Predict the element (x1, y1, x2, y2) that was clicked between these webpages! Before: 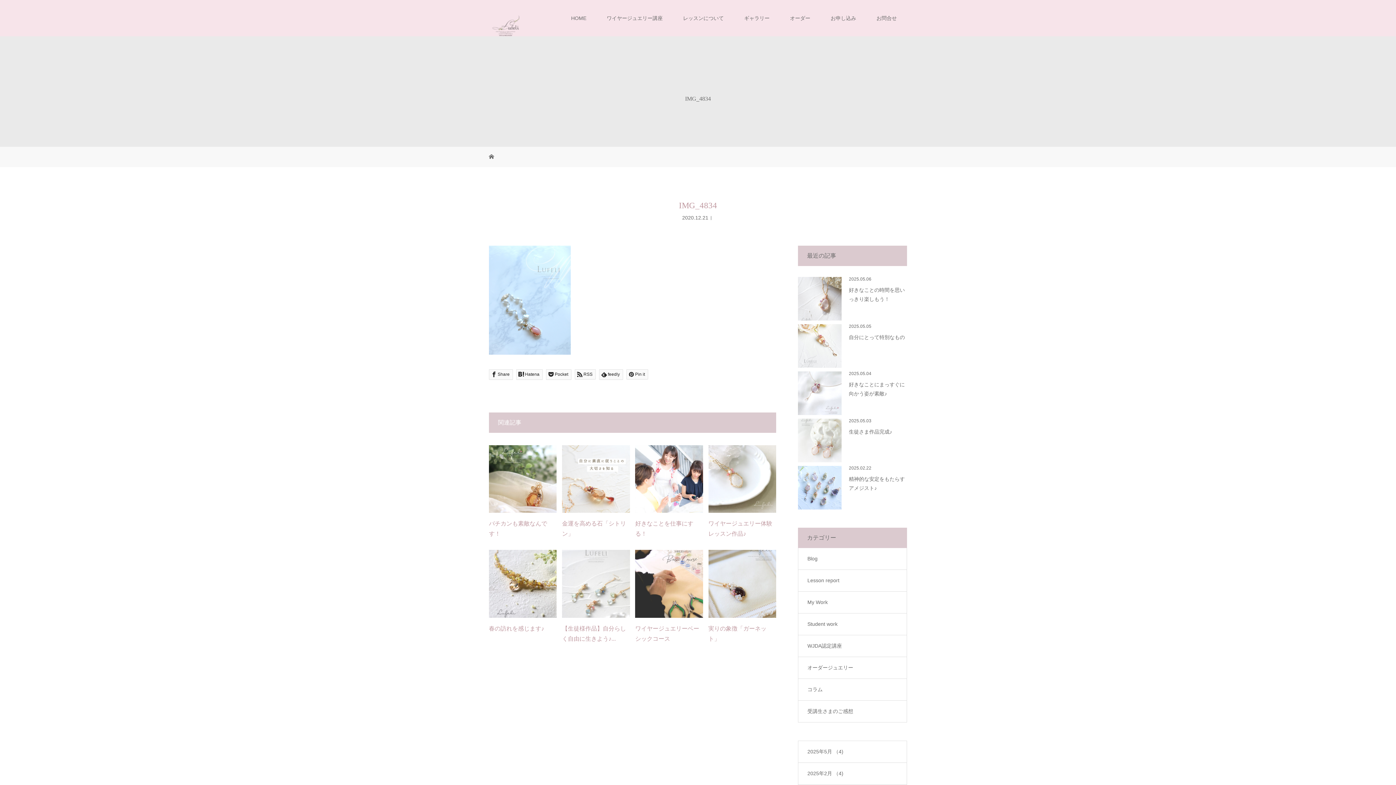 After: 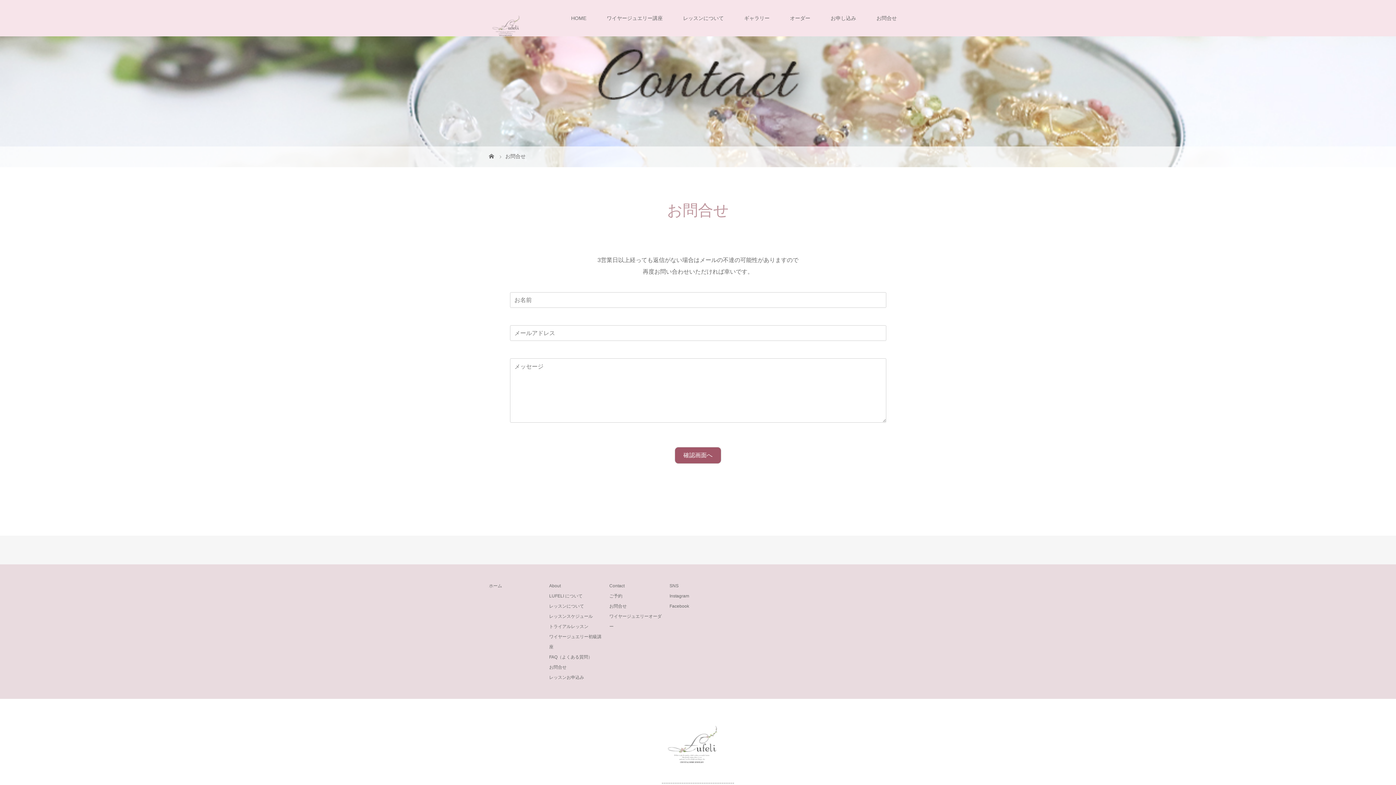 Action: label: お問合せ bbox: (866, 0, 907, 36)